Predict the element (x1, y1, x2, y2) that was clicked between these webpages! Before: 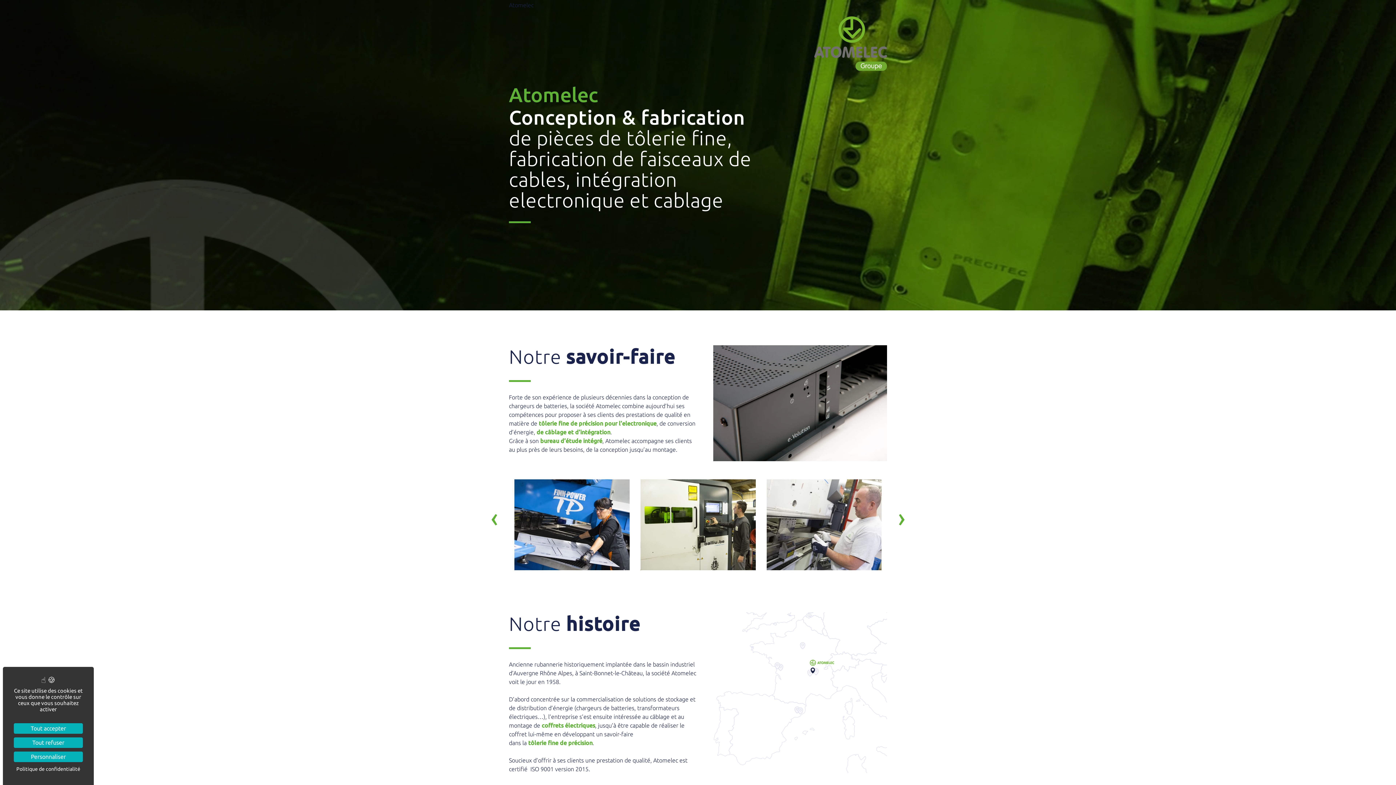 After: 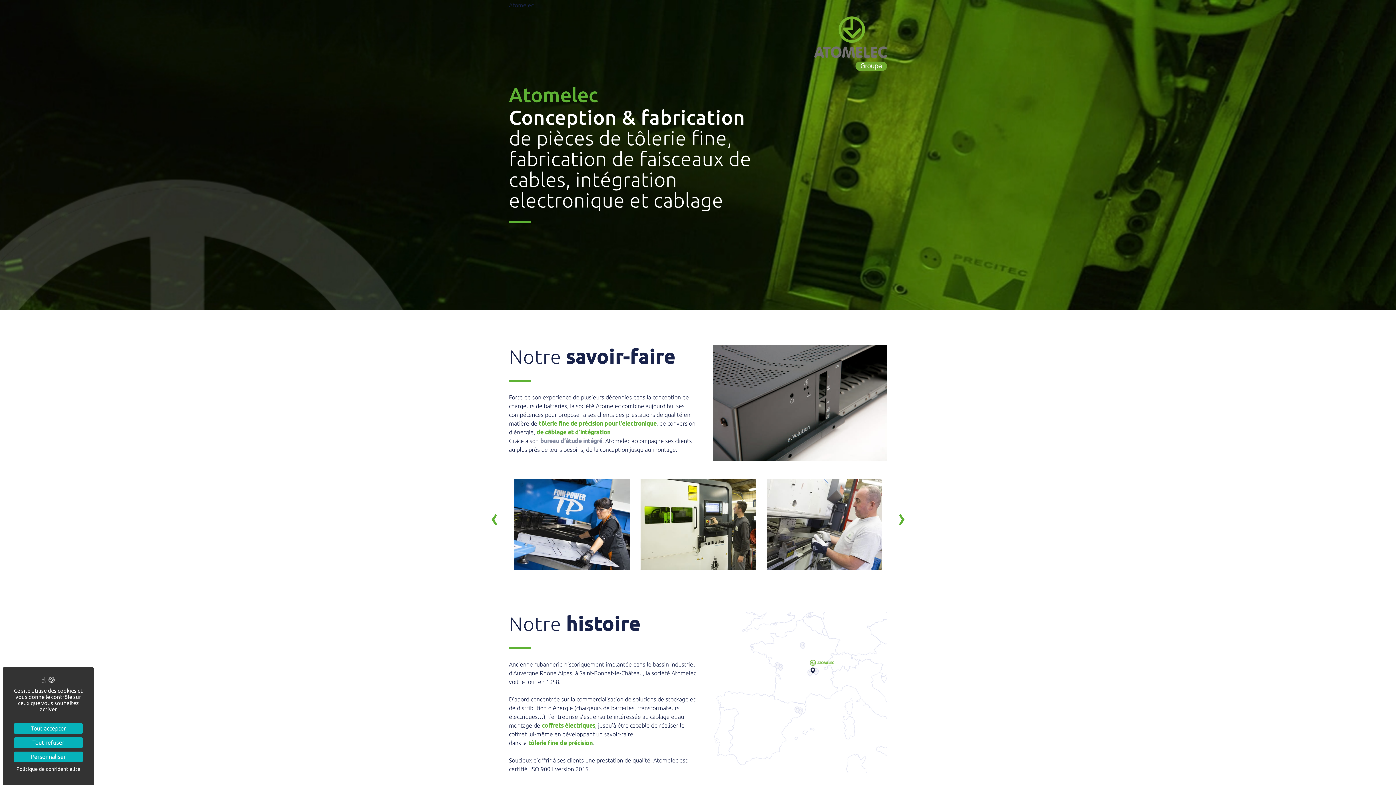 Action: bbox: (540, 437, 602, 444) label: bureau d’étude intégré